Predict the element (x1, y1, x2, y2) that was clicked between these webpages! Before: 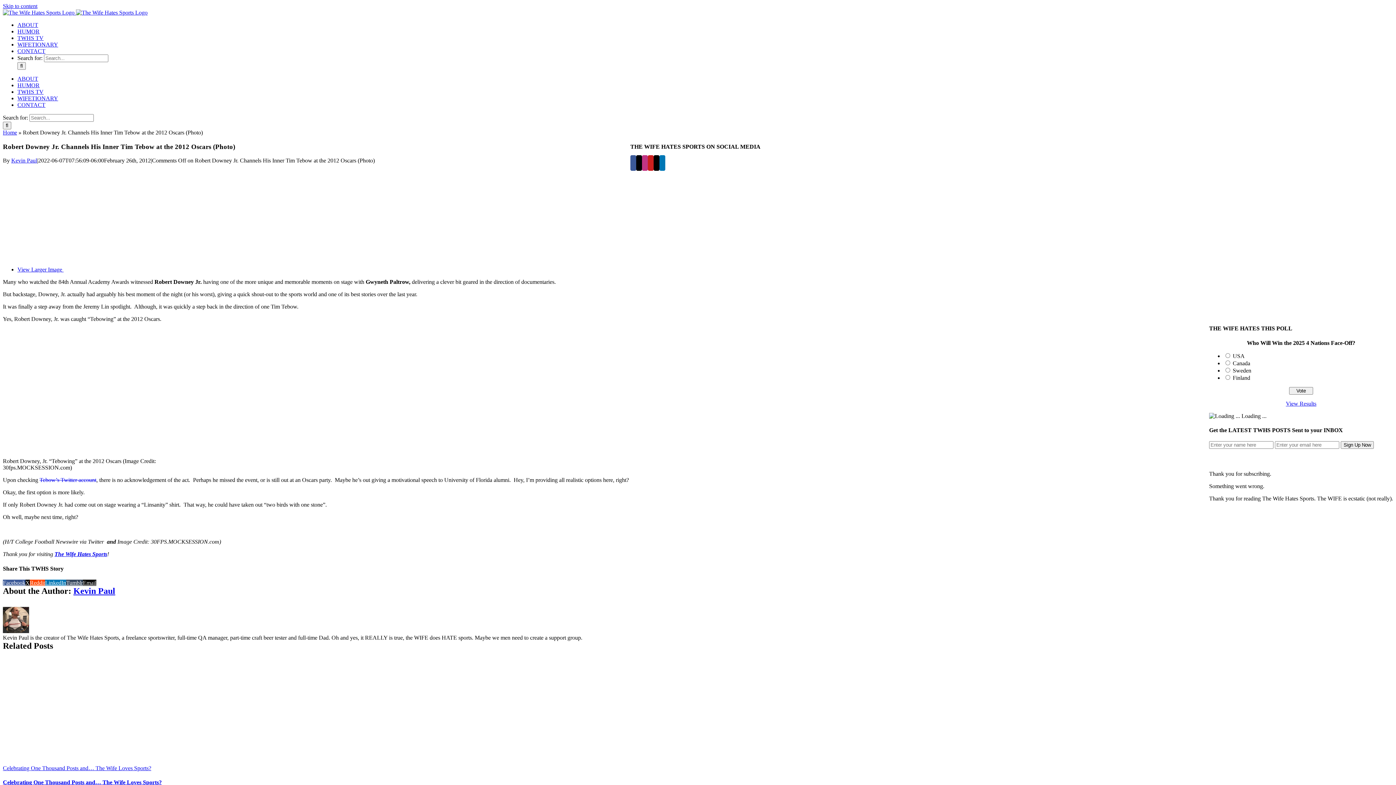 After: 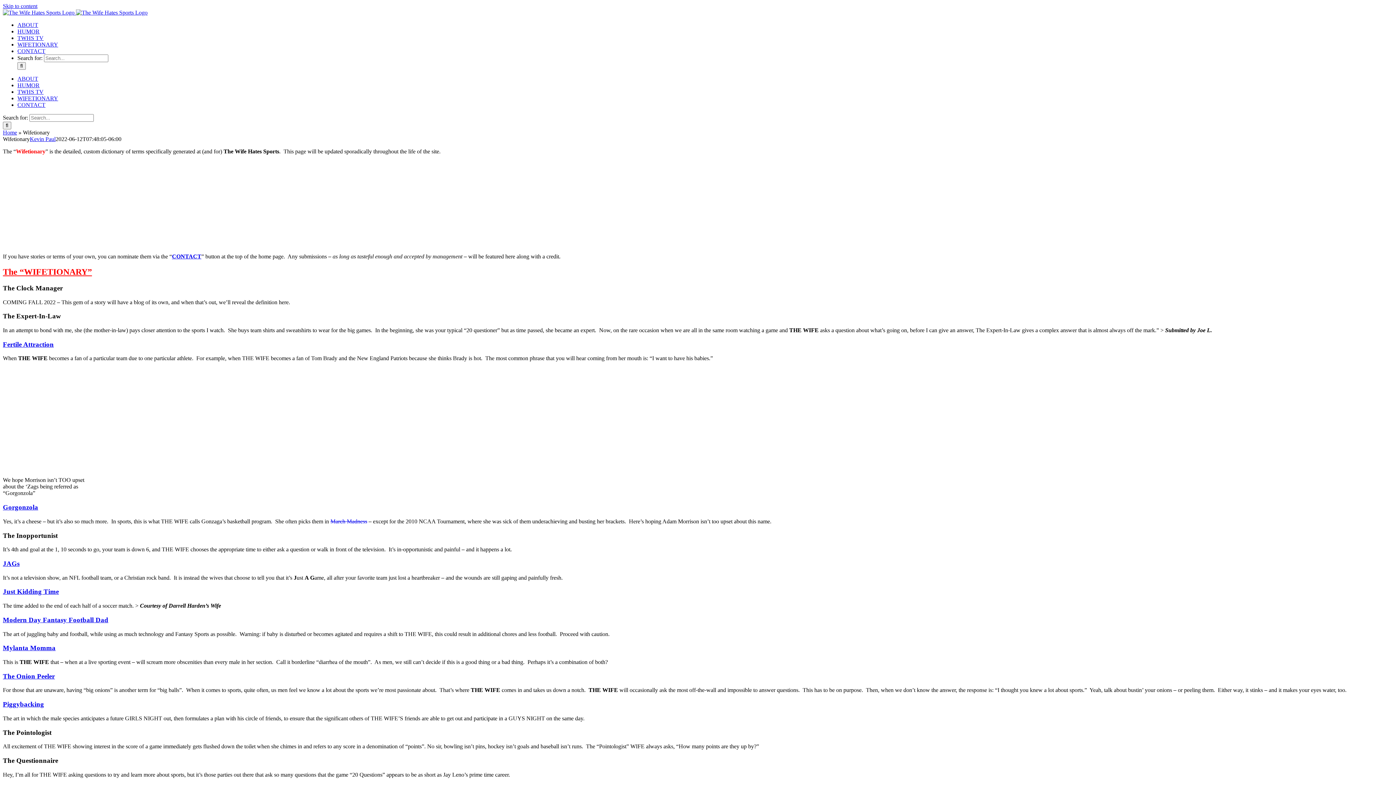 Action: label: WIFETIONARY bbox: (17, 41, 58, 47)